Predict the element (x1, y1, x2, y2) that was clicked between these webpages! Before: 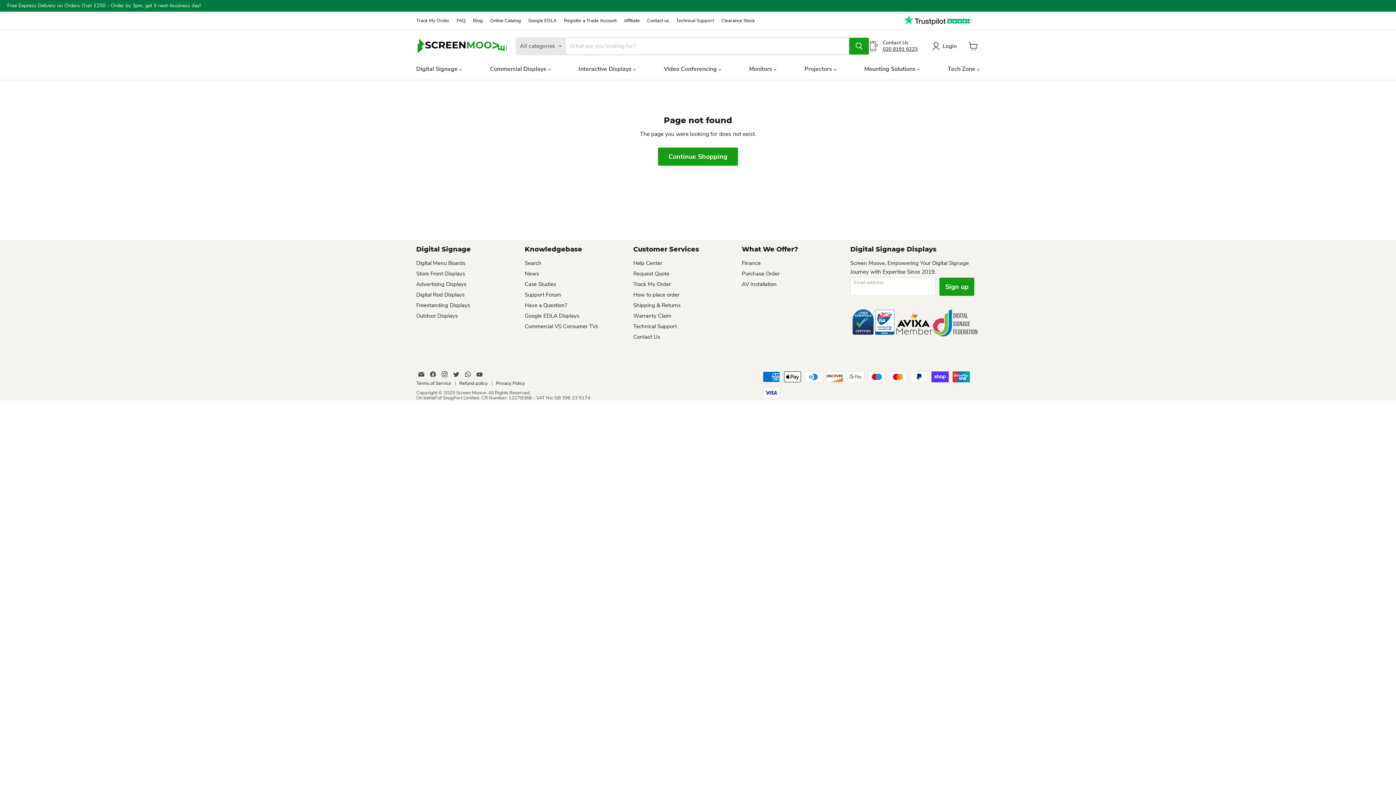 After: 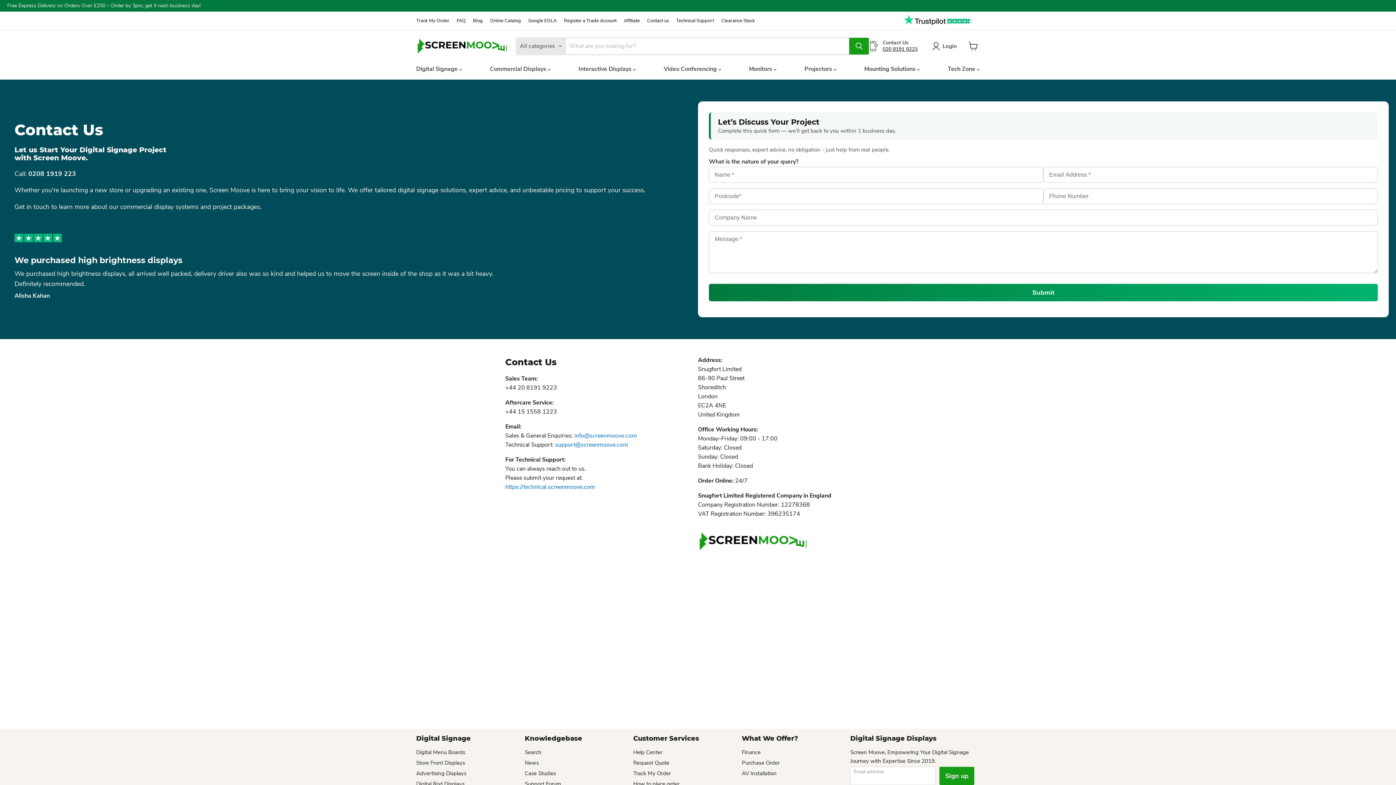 Action: bbox: (742, 270, 779, 277) label: Purchase Order